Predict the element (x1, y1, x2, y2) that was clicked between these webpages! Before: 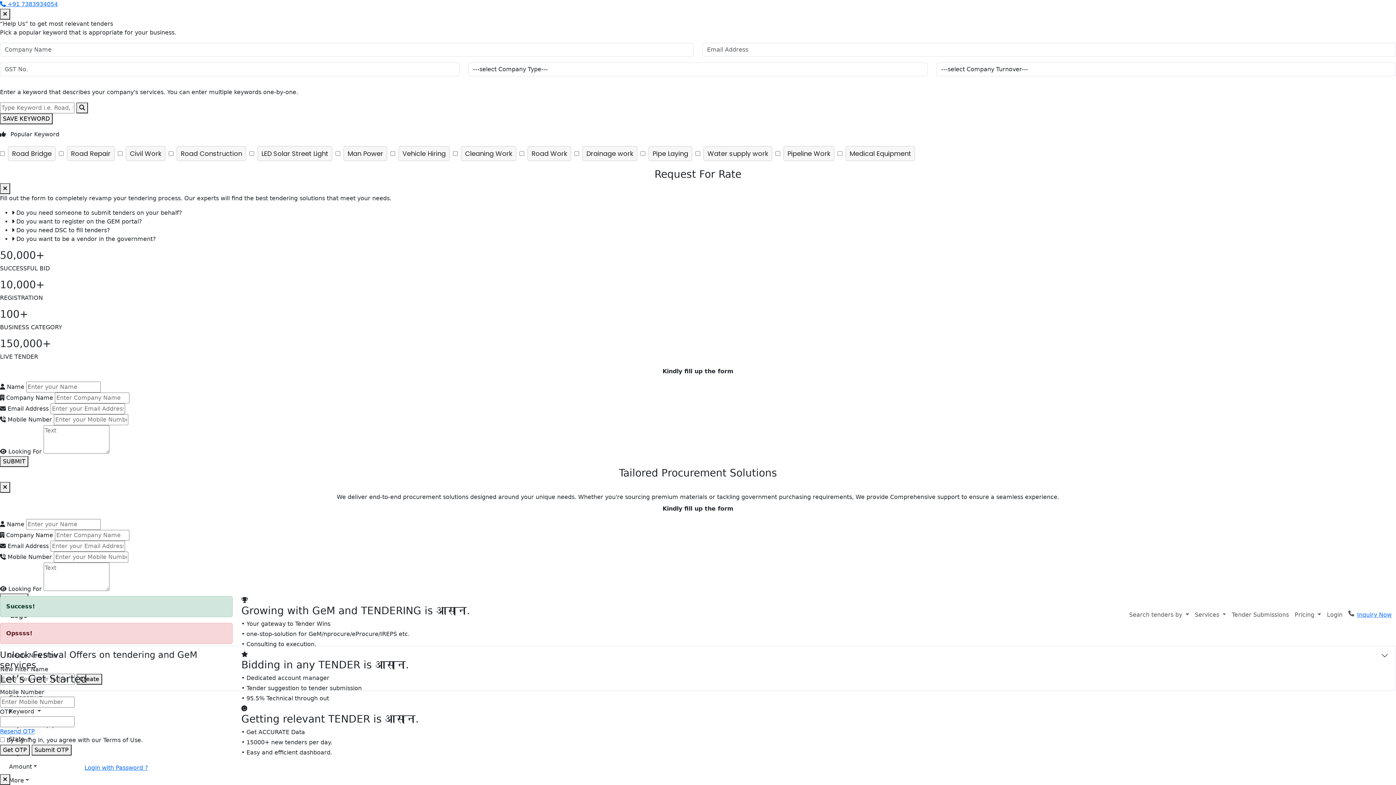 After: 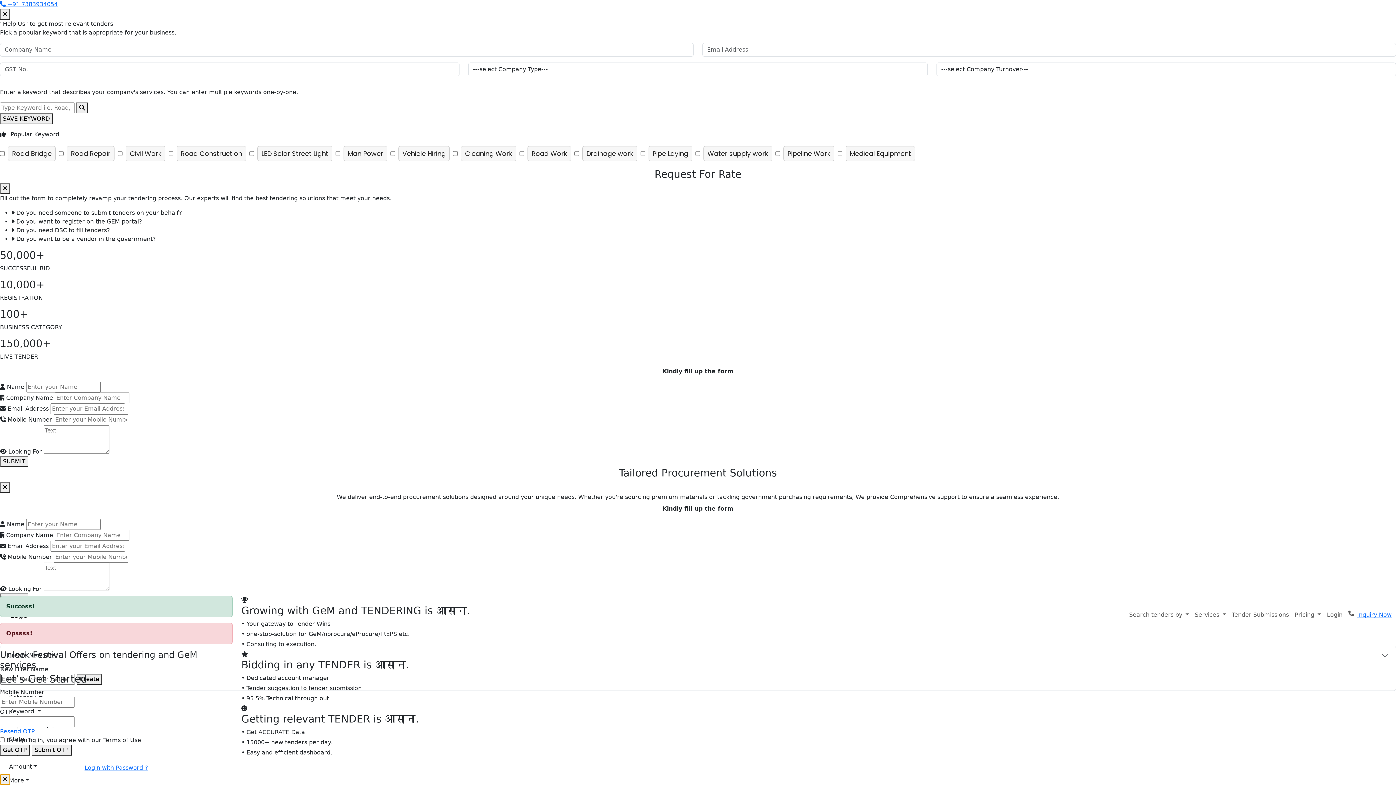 Action: bbox: (0, 774, 10, 785)